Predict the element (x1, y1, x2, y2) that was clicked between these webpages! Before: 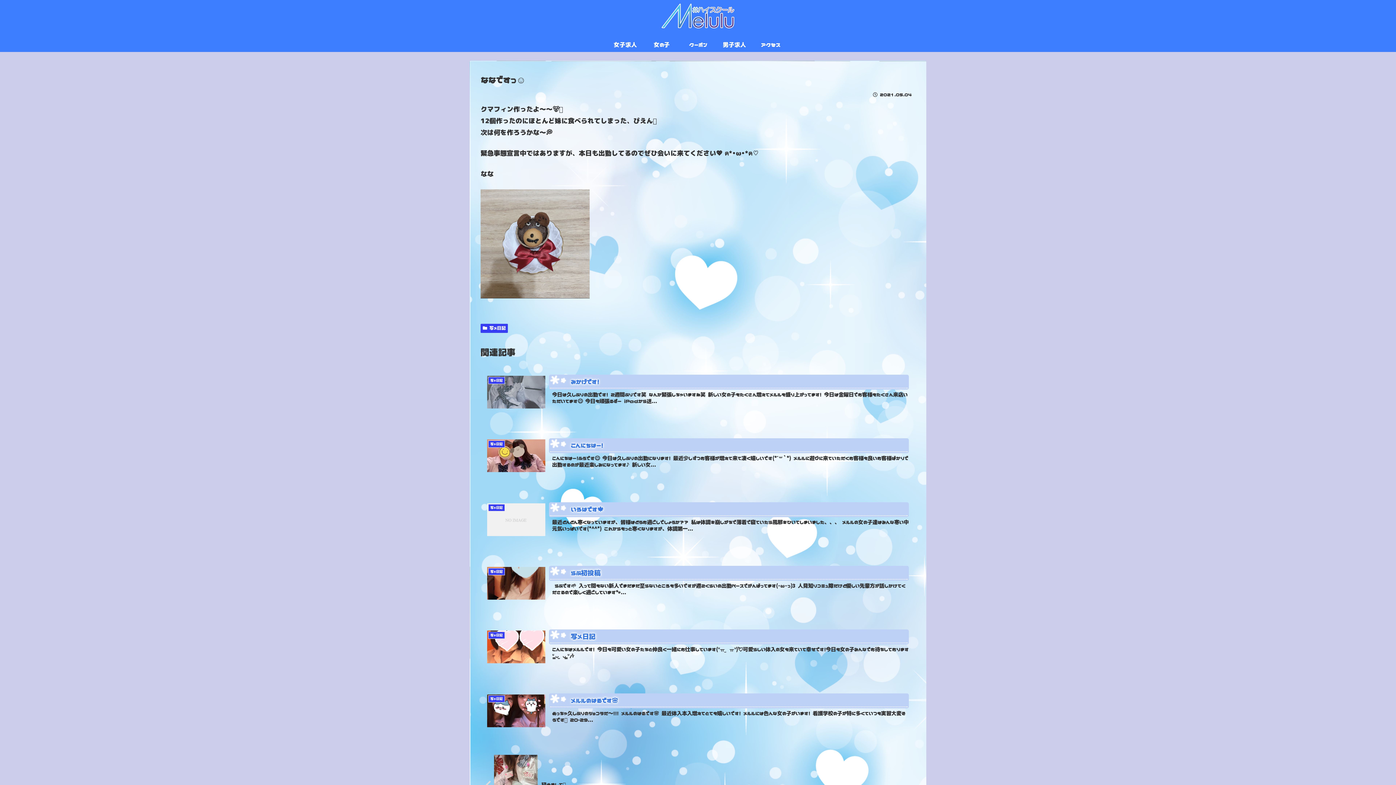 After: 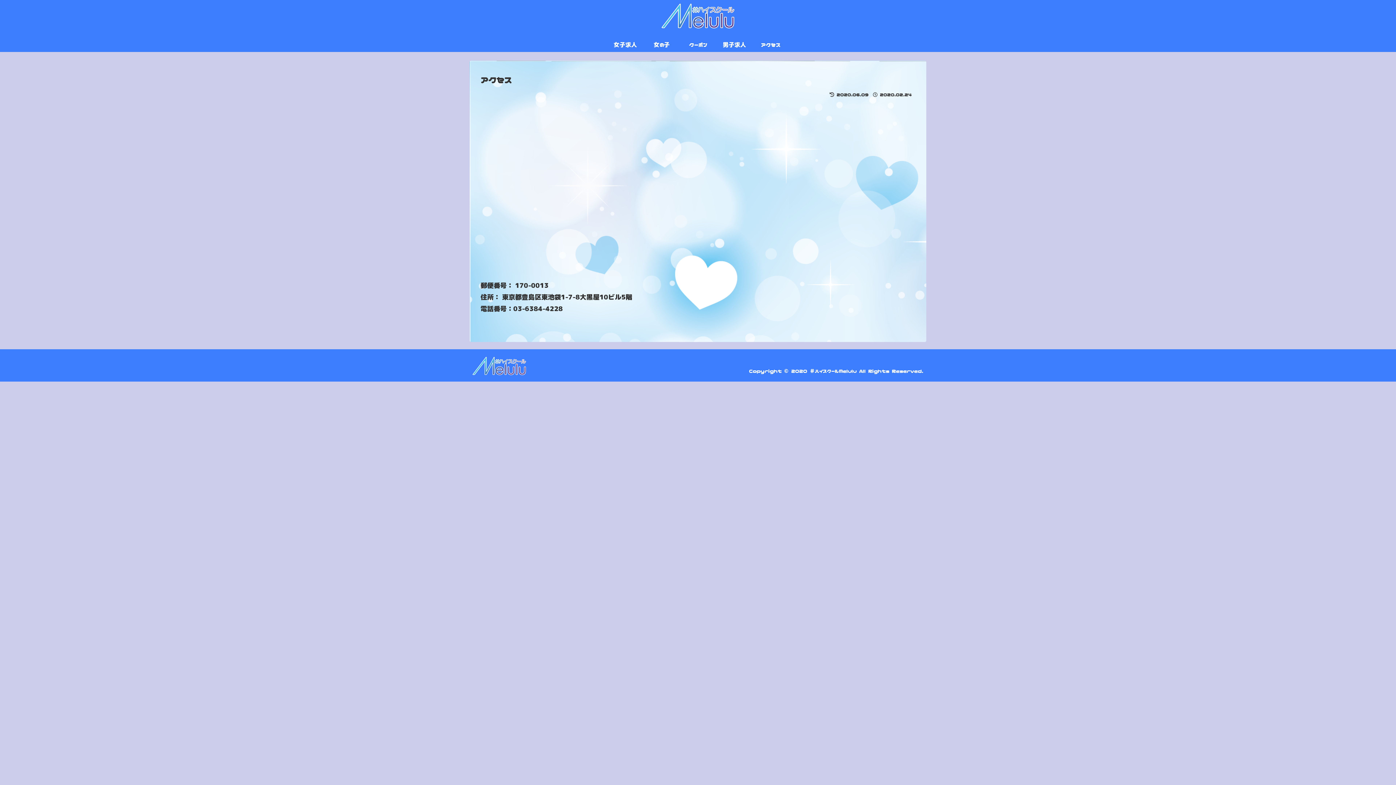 Action: bbox: (752, 37, 789, 52) label: アクセス